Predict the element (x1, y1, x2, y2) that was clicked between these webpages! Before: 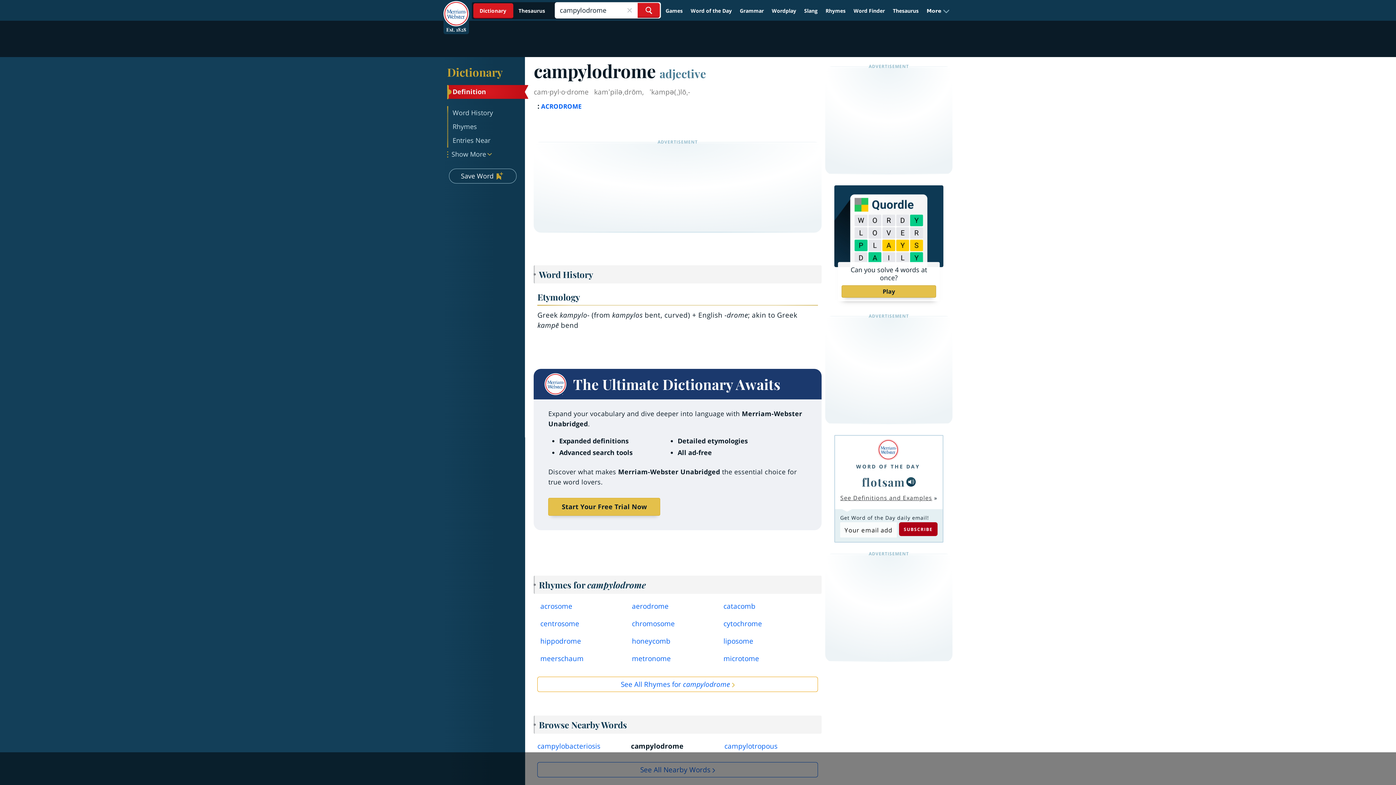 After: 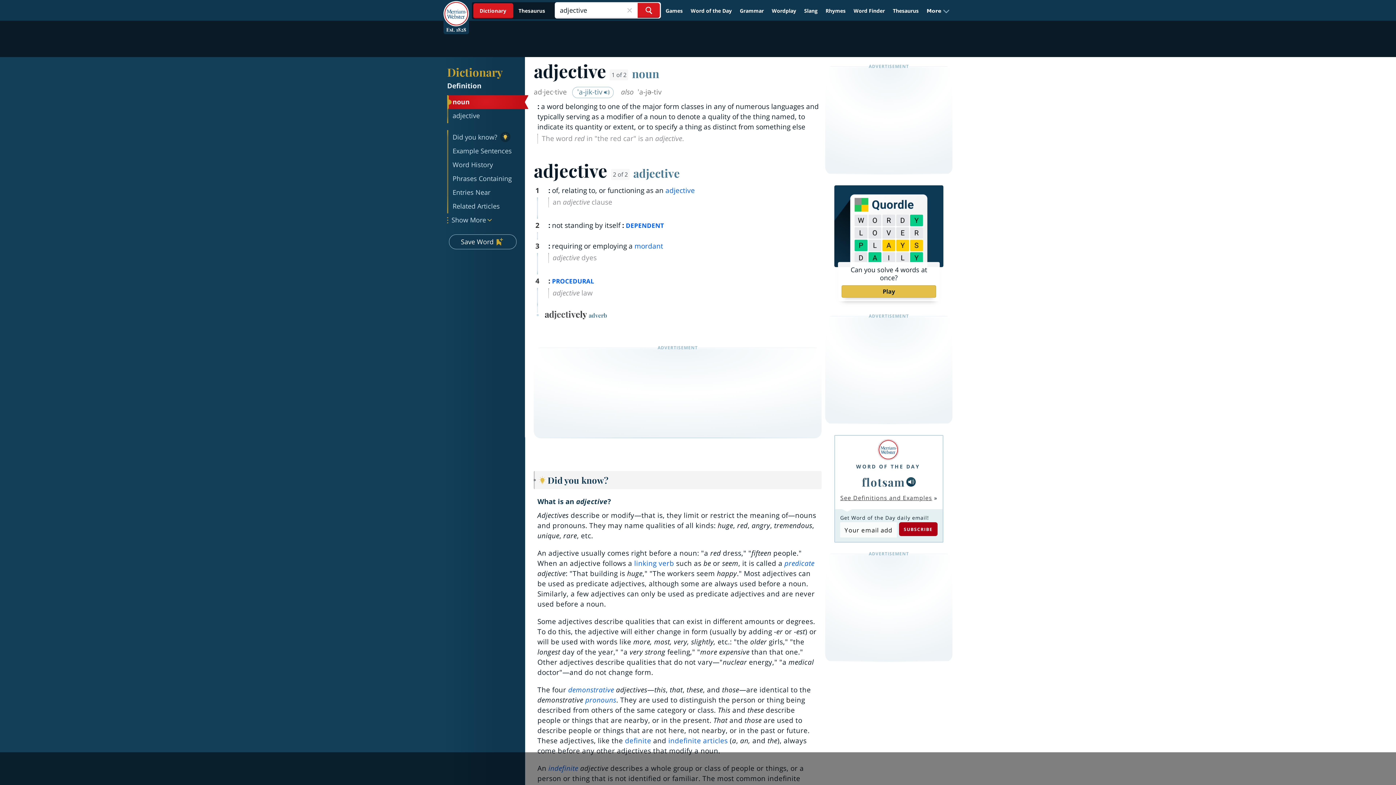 Action: label: adjective bbox: (659, 65, 706, 81)